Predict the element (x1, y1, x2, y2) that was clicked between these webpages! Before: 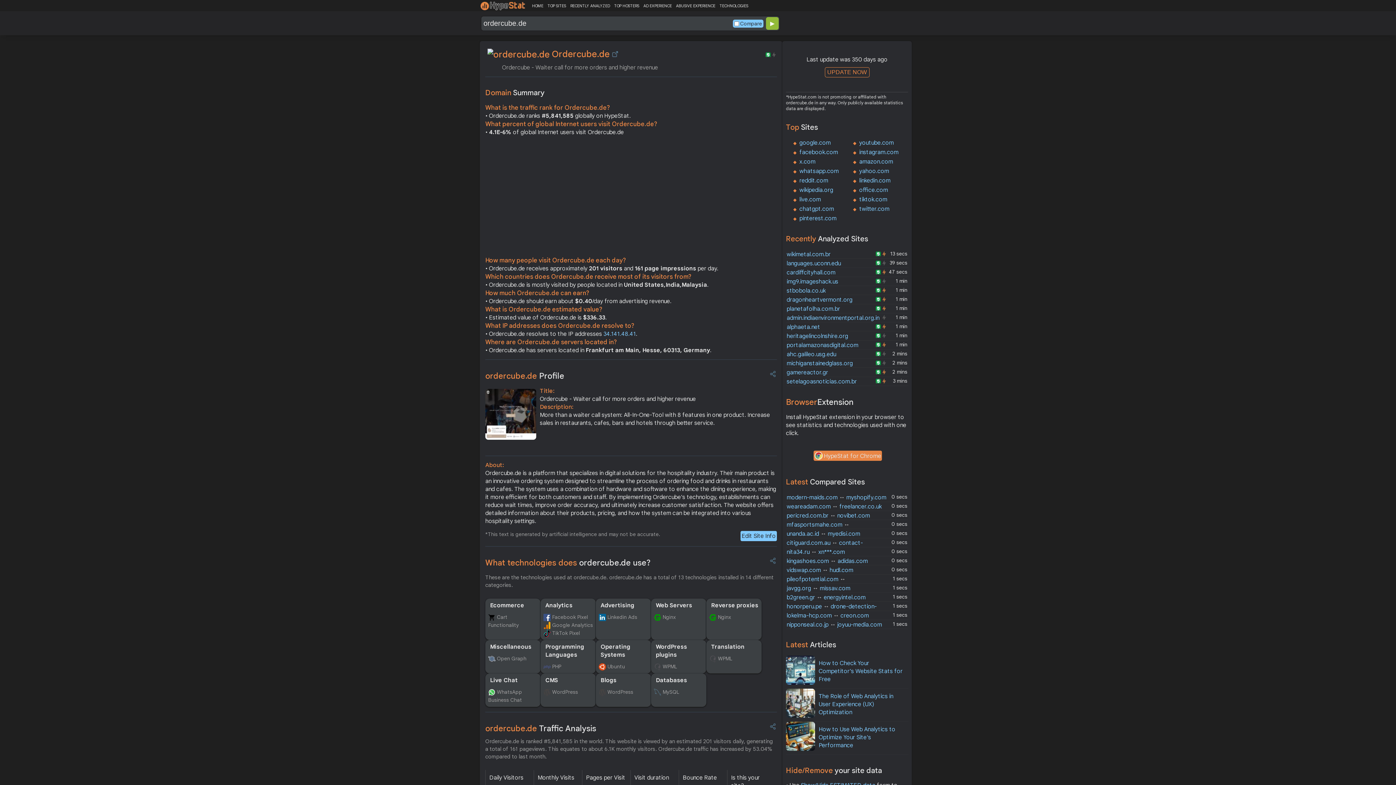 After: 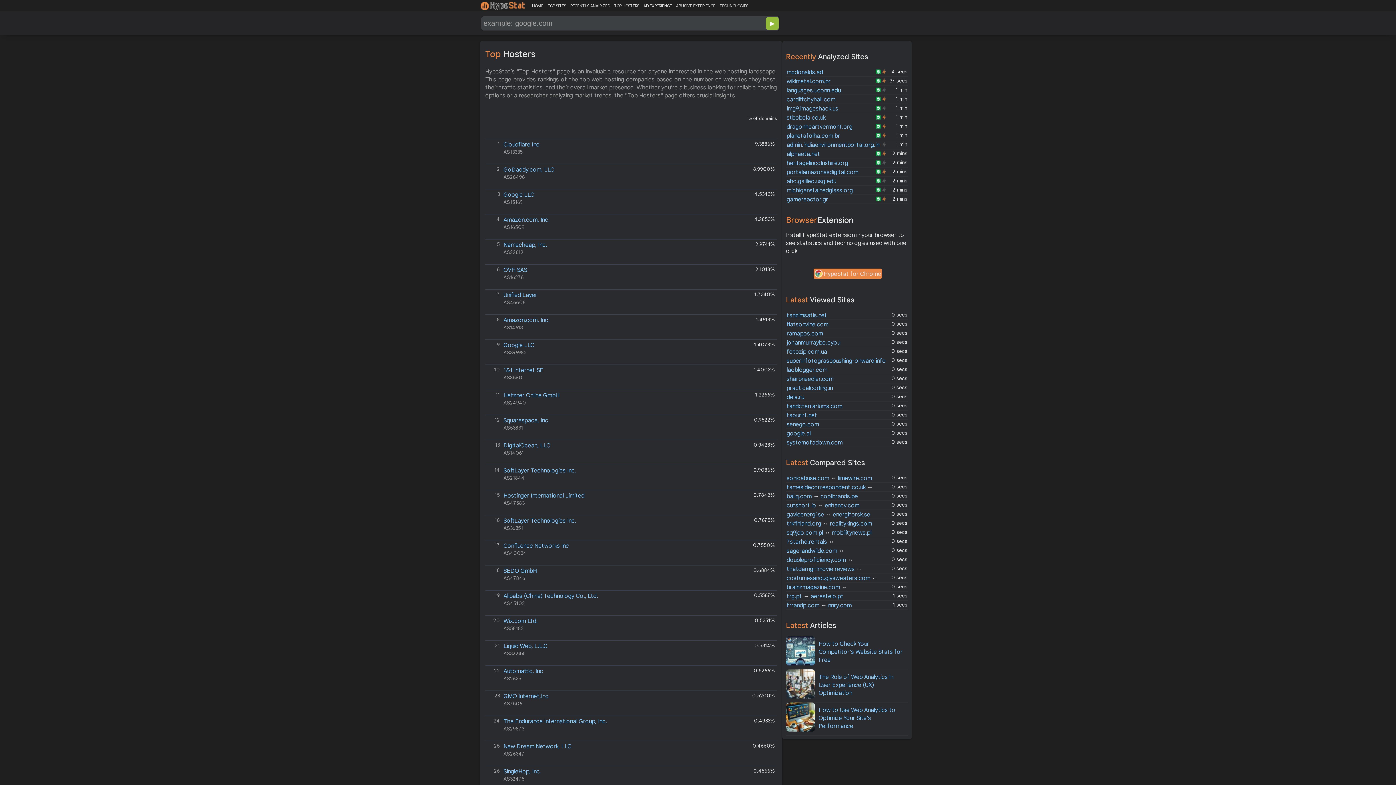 Action: label: TOP HOSTERS bbox: (614, 3, 643, 8)